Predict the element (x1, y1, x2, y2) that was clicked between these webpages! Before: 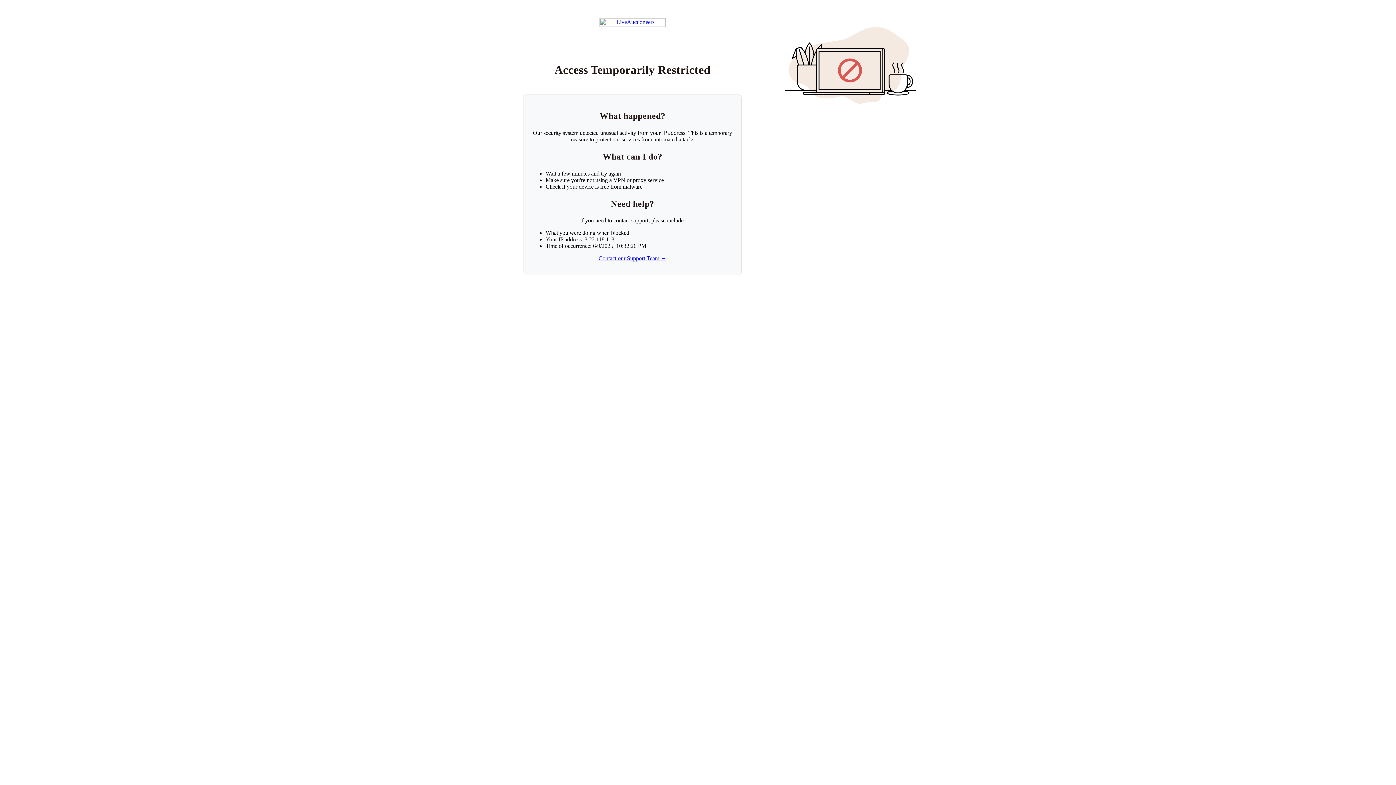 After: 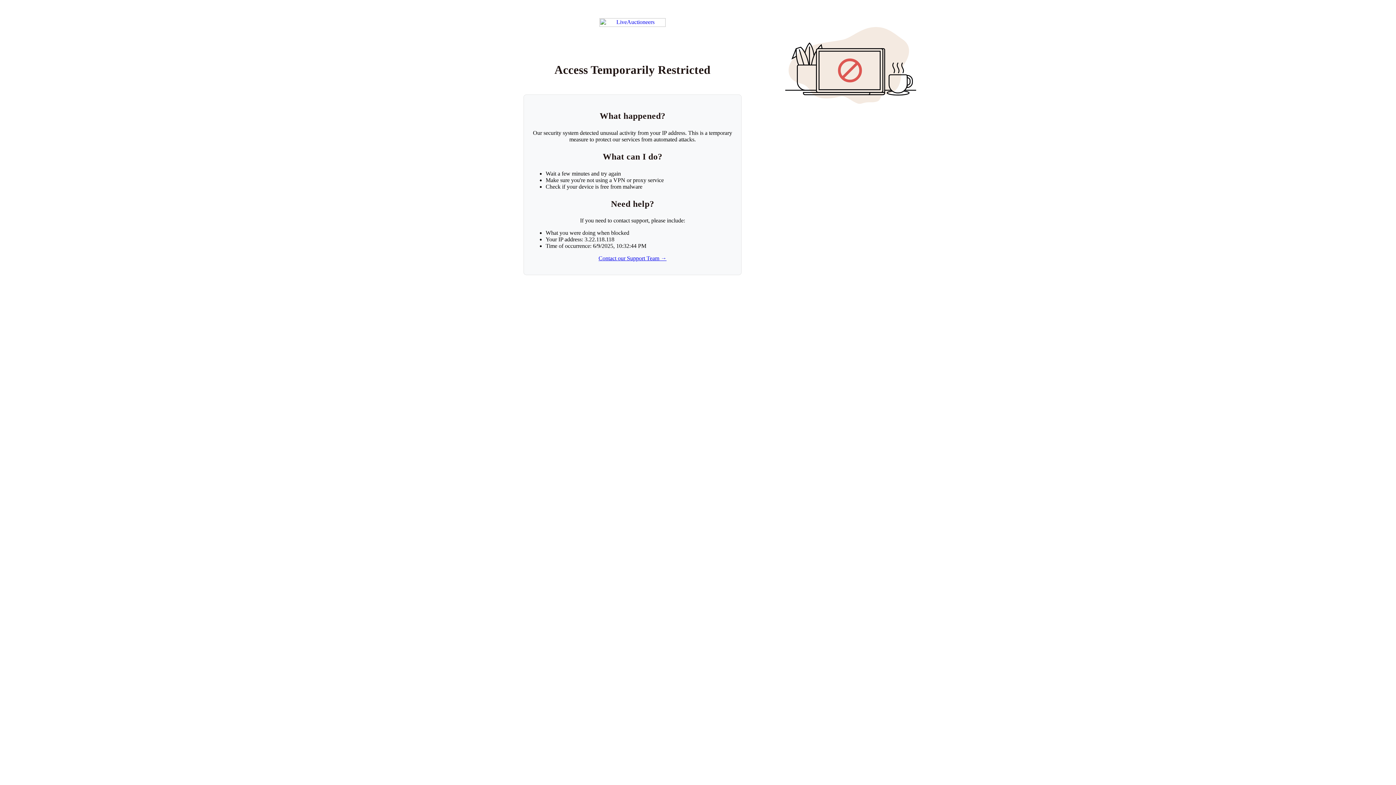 Action: label: Return to LiveAuctioneers homepage bbox: (599, 18, 665, 26)